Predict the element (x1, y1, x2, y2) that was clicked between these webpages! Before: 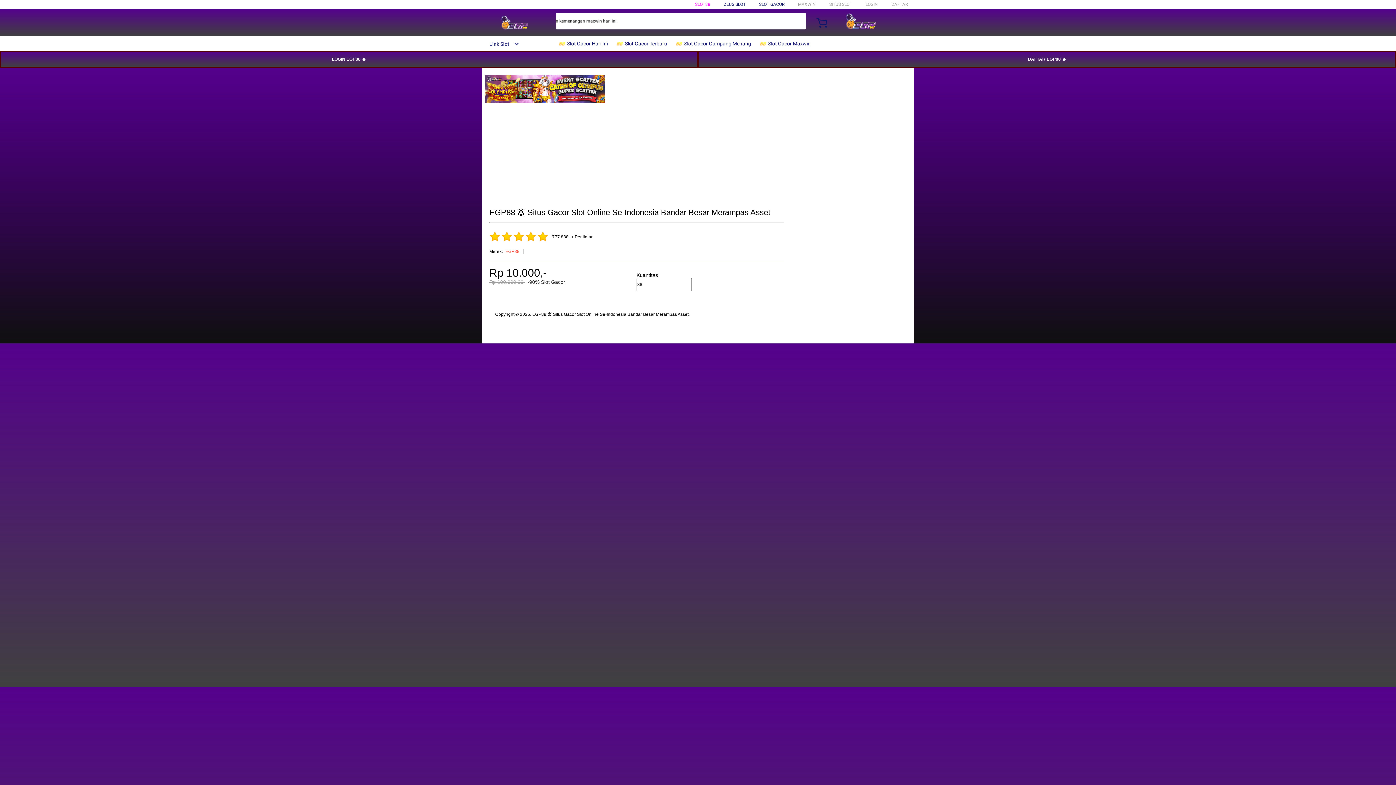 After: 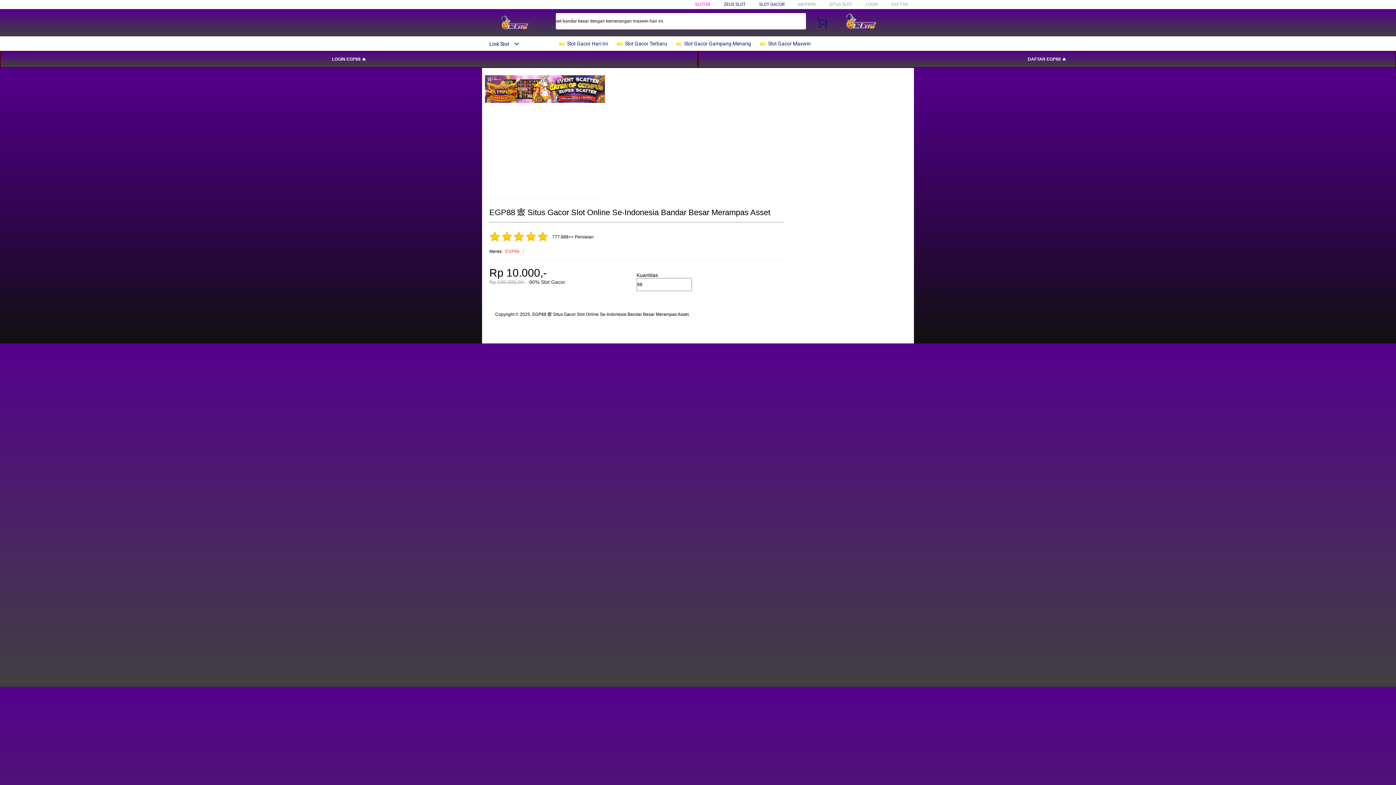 Action: bbox: (759, 1, 784, 6) label: SLOT GACOR